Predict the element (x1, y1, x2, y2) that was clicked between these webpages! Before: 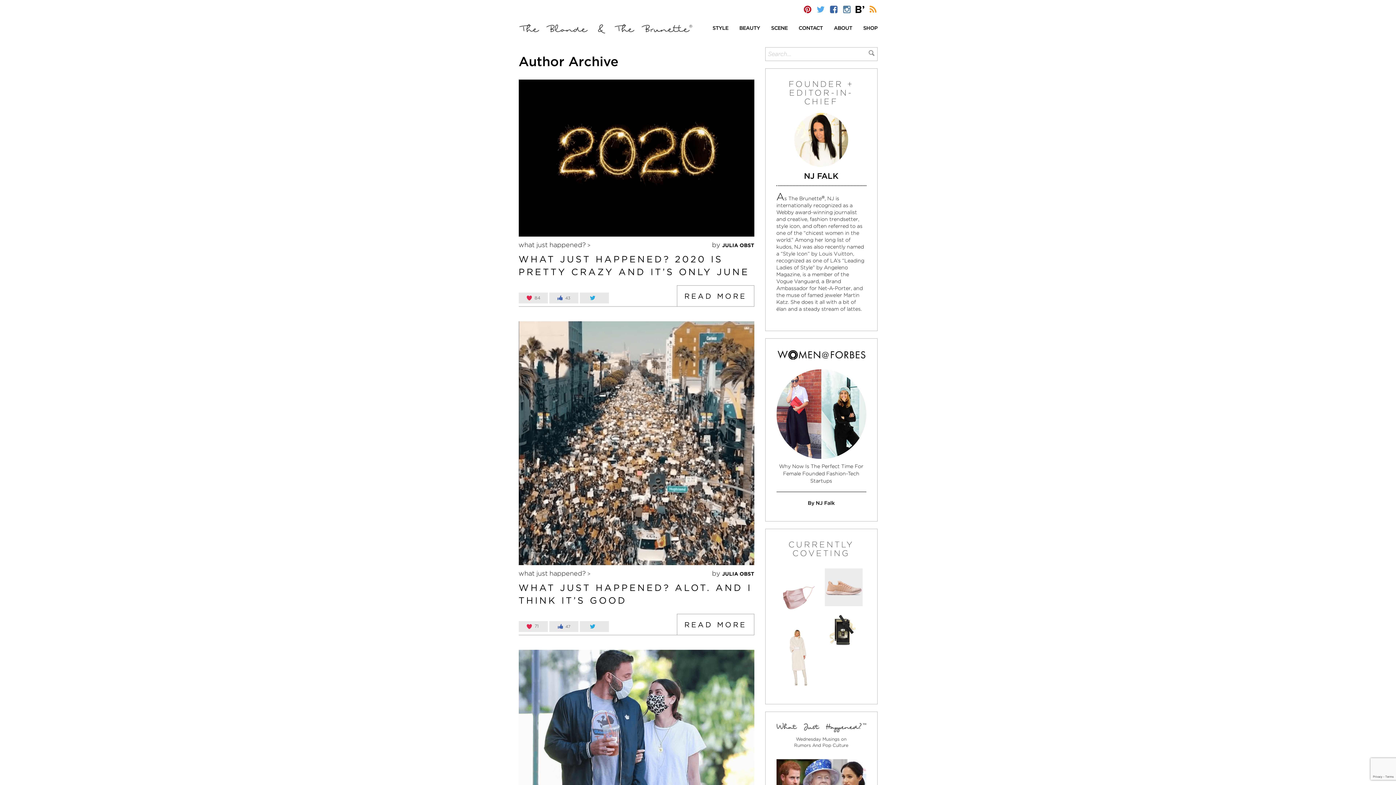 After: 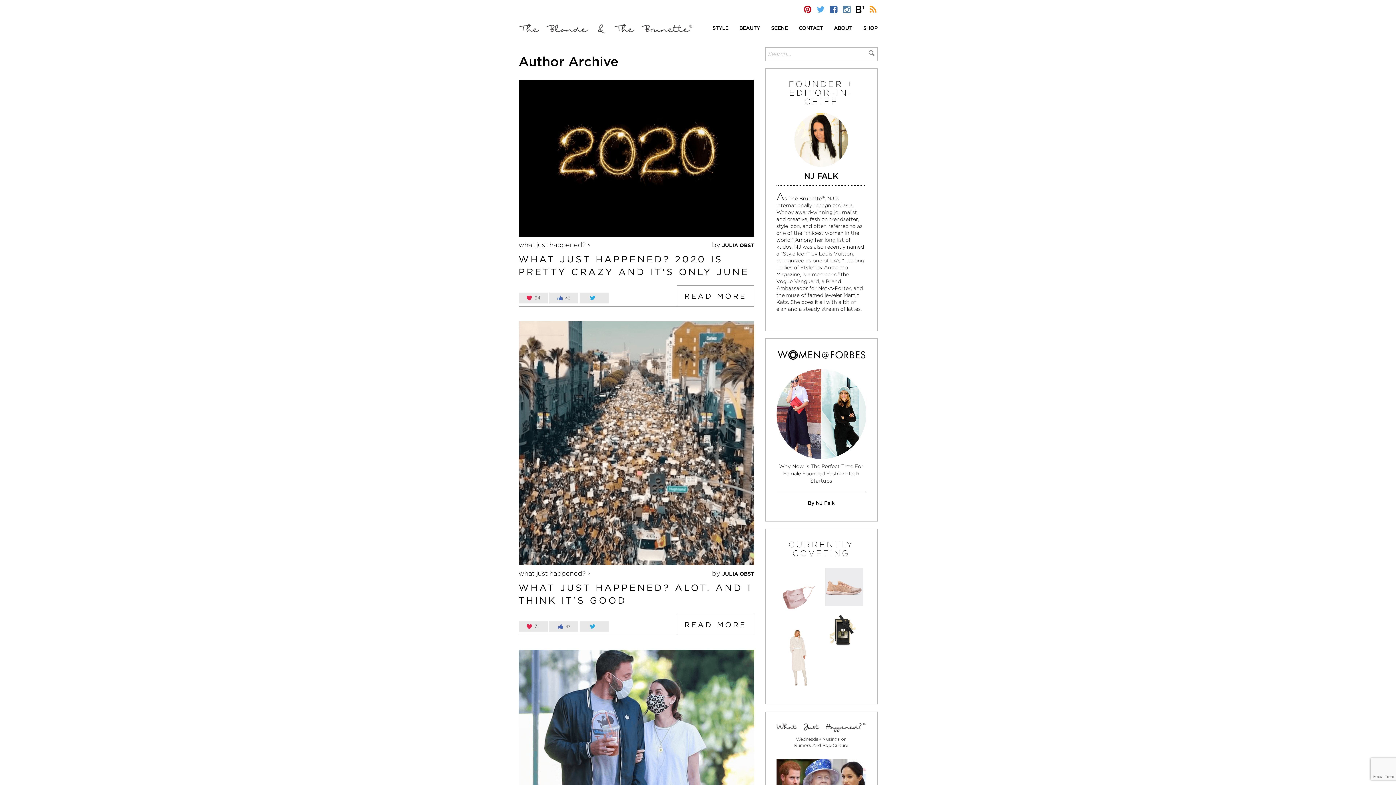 Action: bbox: (780, 568, 817, 625)